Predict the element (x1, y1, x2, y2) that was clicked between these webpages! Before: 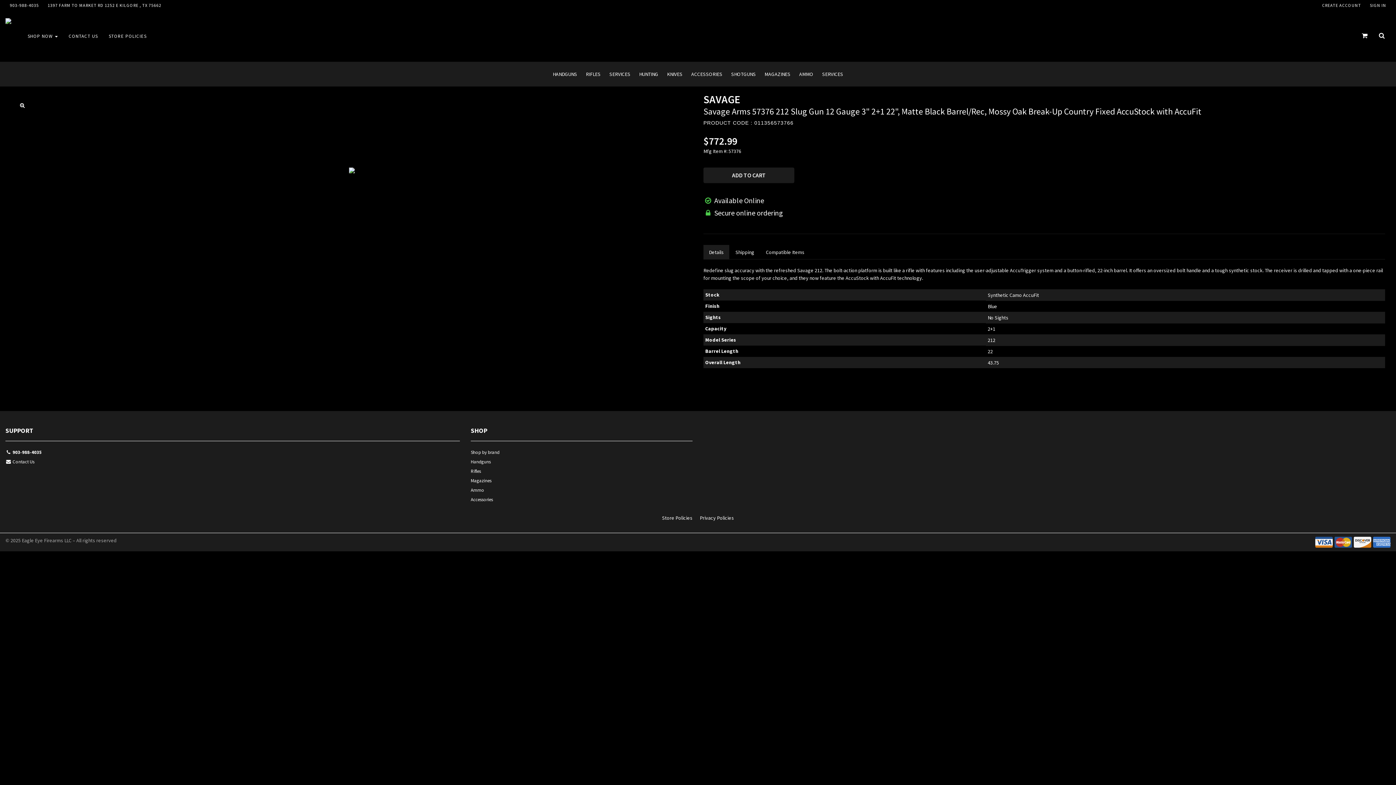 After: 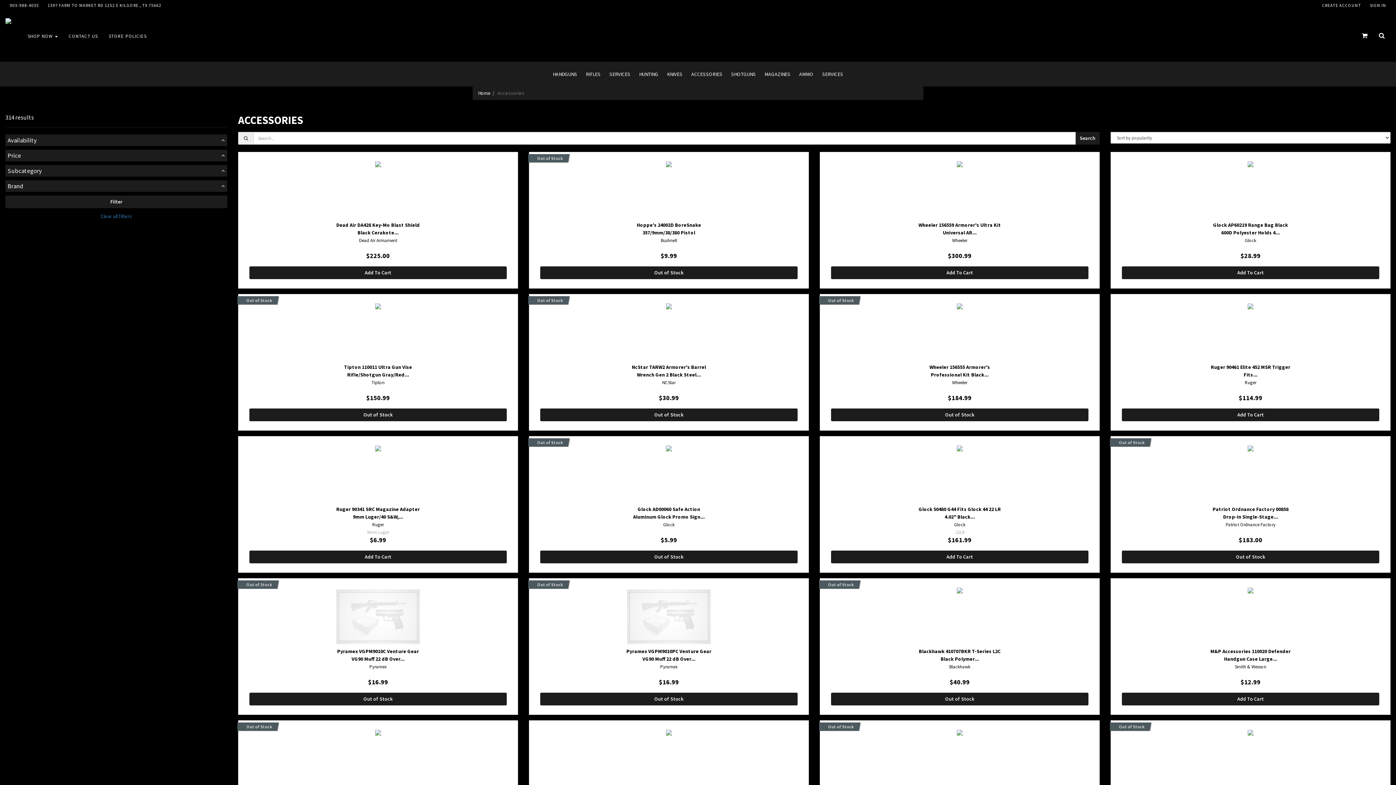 Action: label: Accessories bbox: (470, 496, 692, 505)